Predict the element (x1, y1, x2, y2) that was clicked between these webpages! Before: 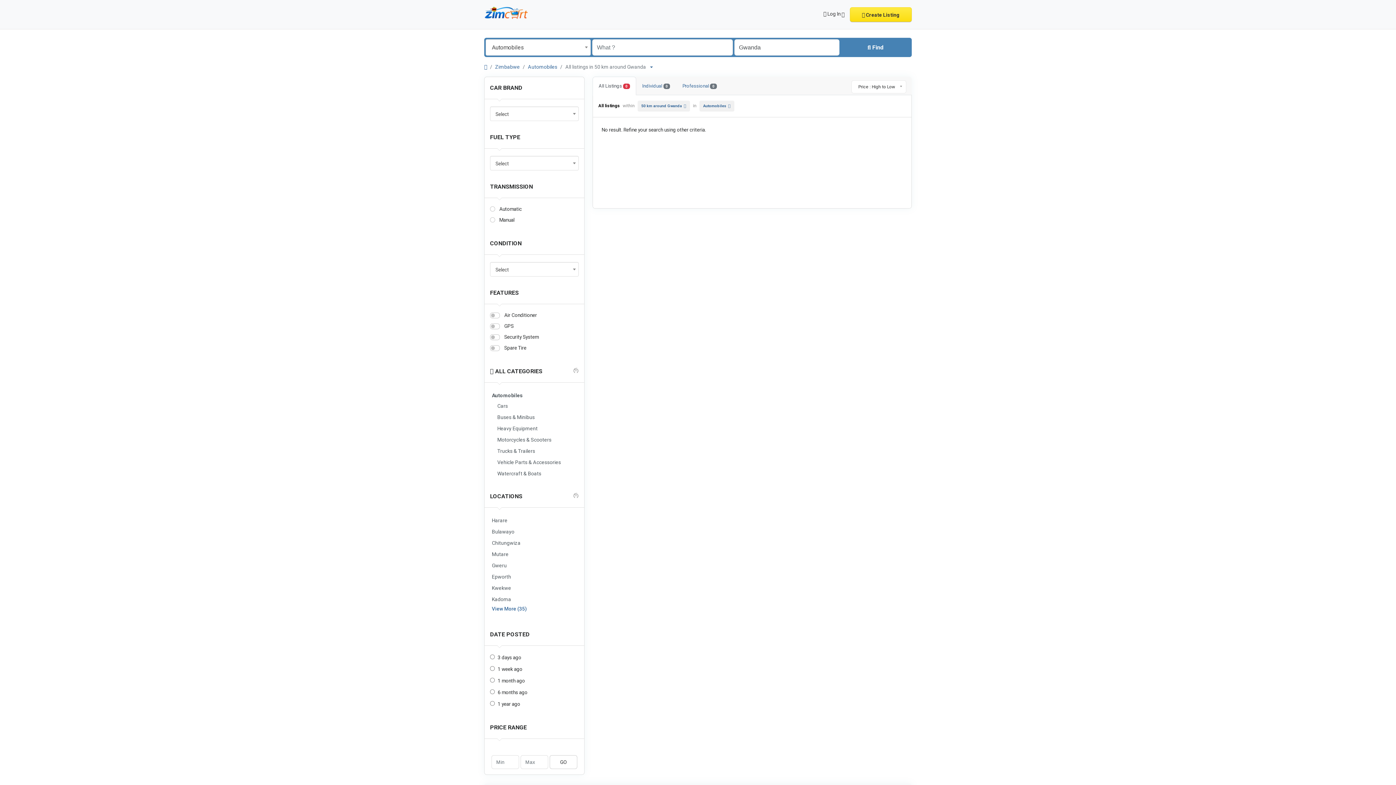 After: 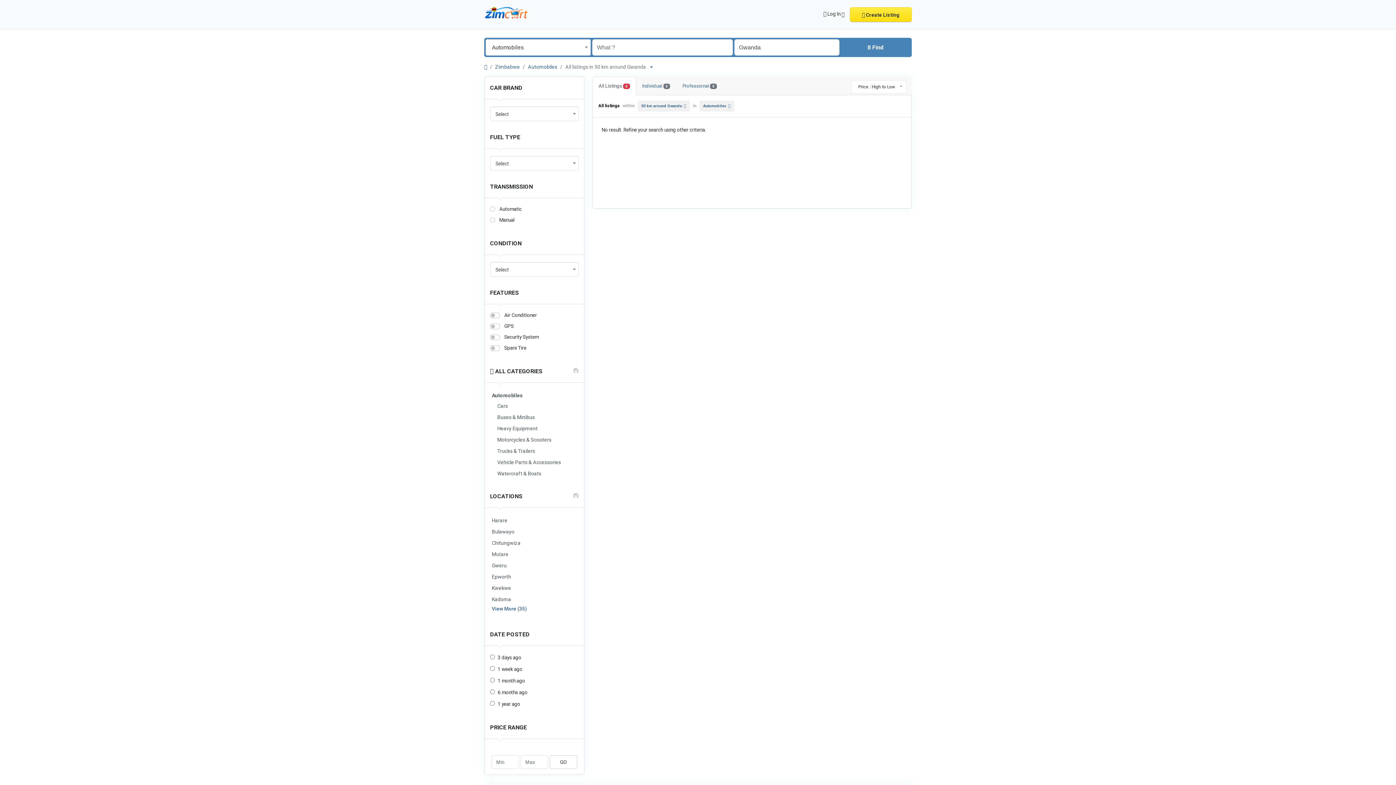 Action: bbox: (490, 368, 542, 374) label:  ALL CATEGORIES